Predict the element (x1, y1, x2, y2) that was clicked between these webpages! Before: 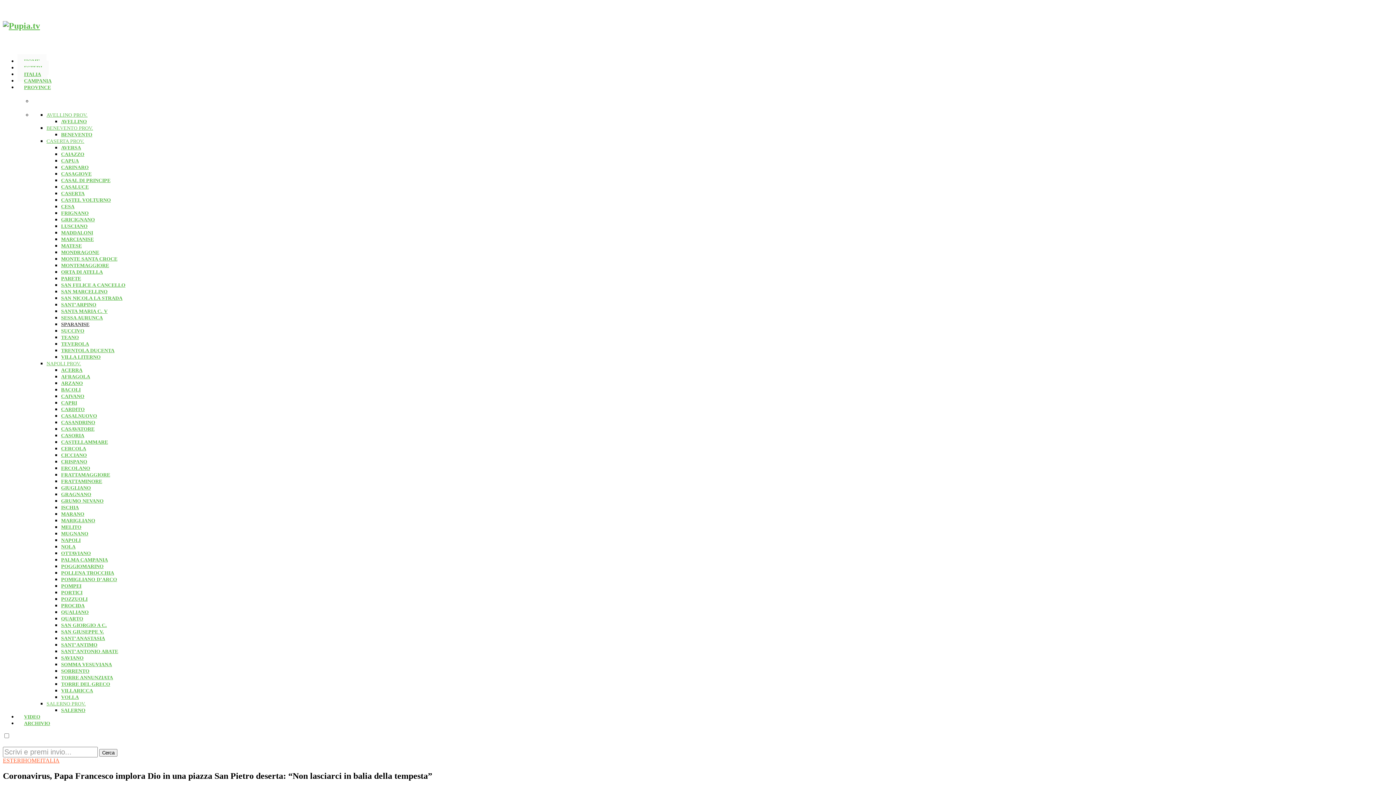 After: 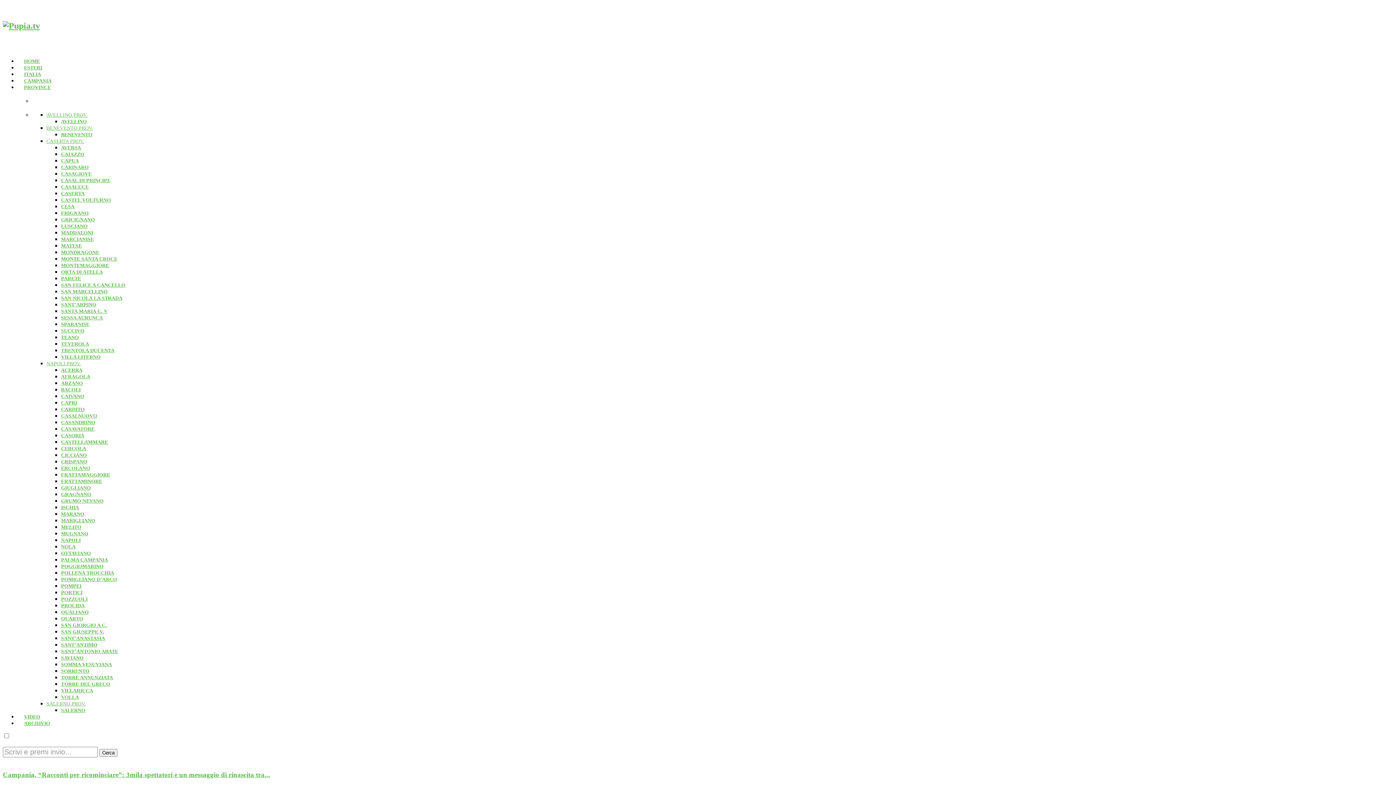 Action: label: CASTELLAMMARE bbox: (61, 439, 108, 444)